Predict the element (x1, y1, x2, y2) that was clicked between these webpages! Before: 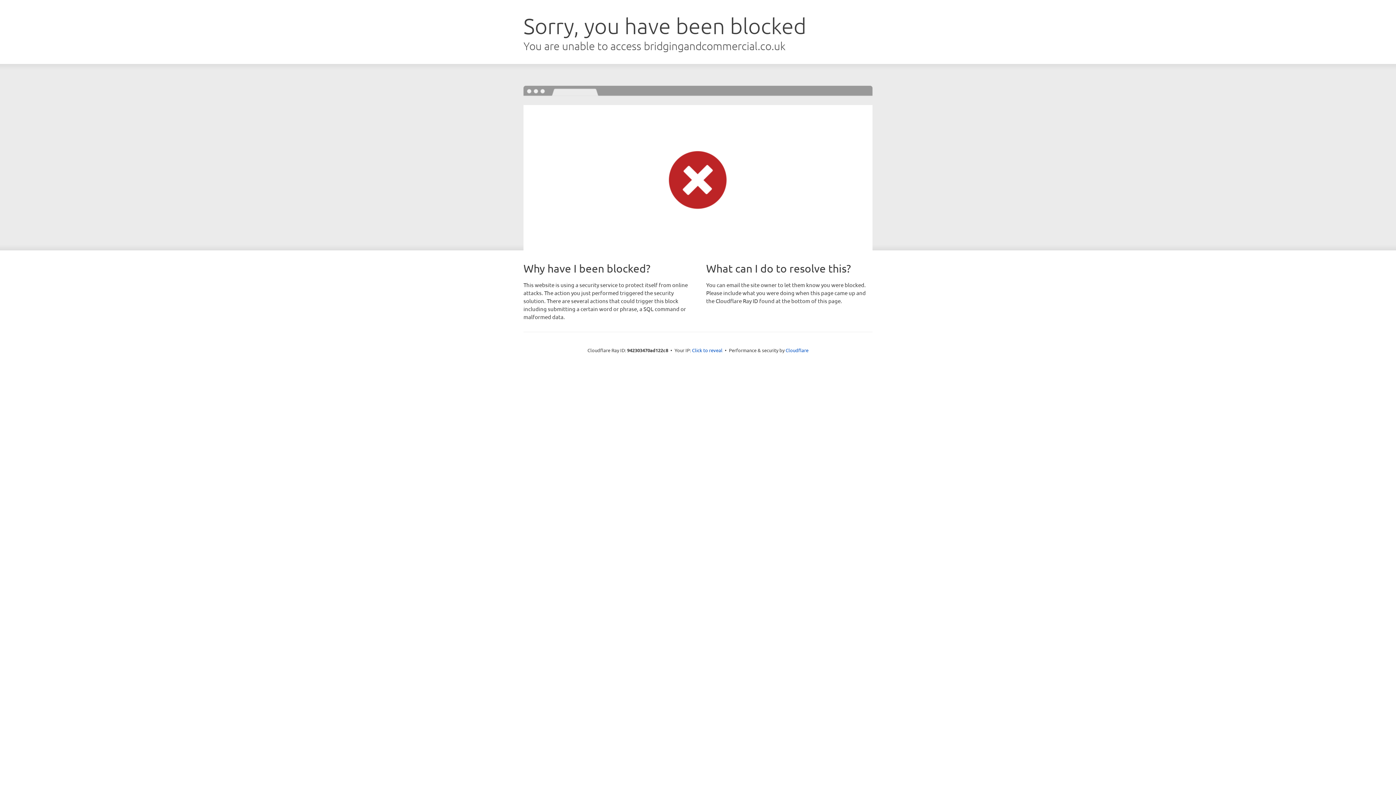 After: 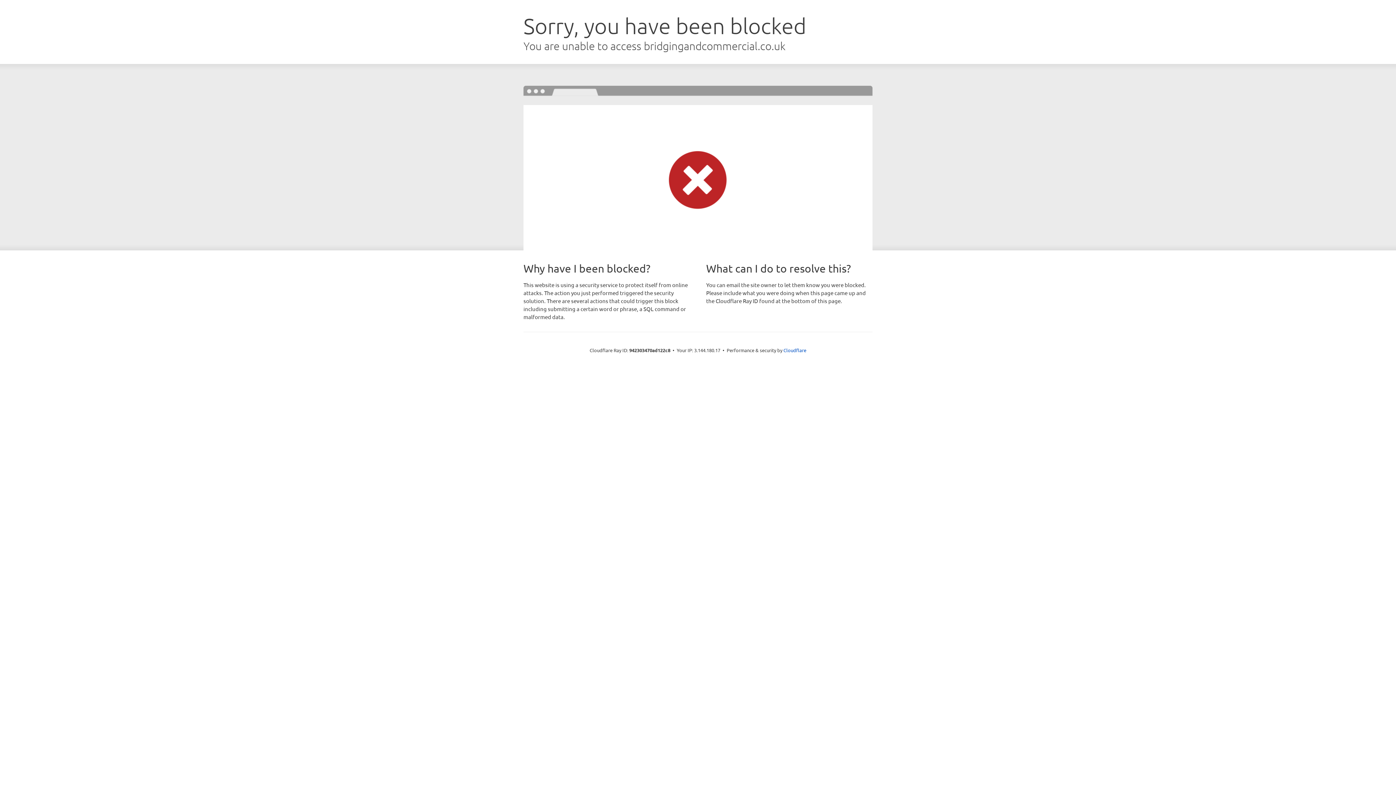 Action: label: Click to reveal bbox: (692, 346, 722, 353)